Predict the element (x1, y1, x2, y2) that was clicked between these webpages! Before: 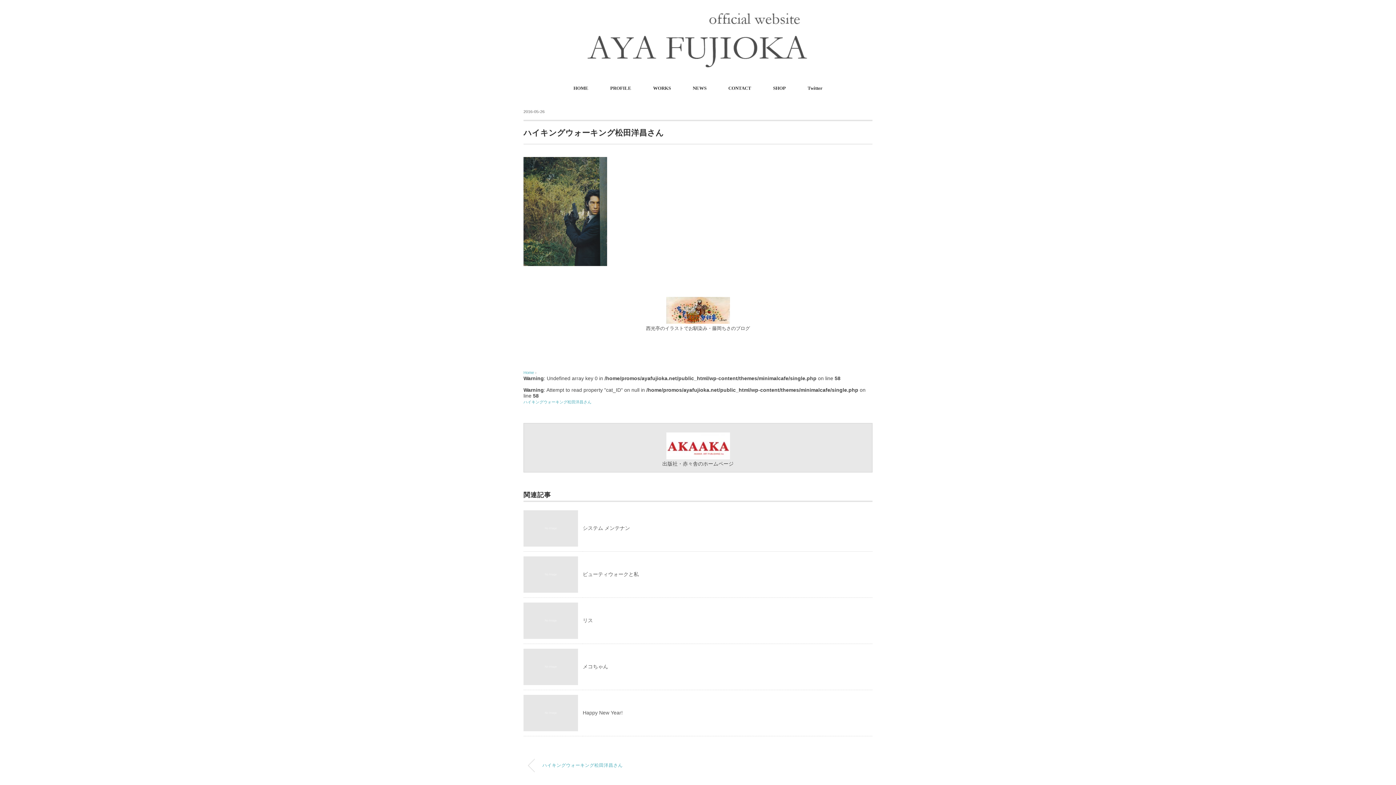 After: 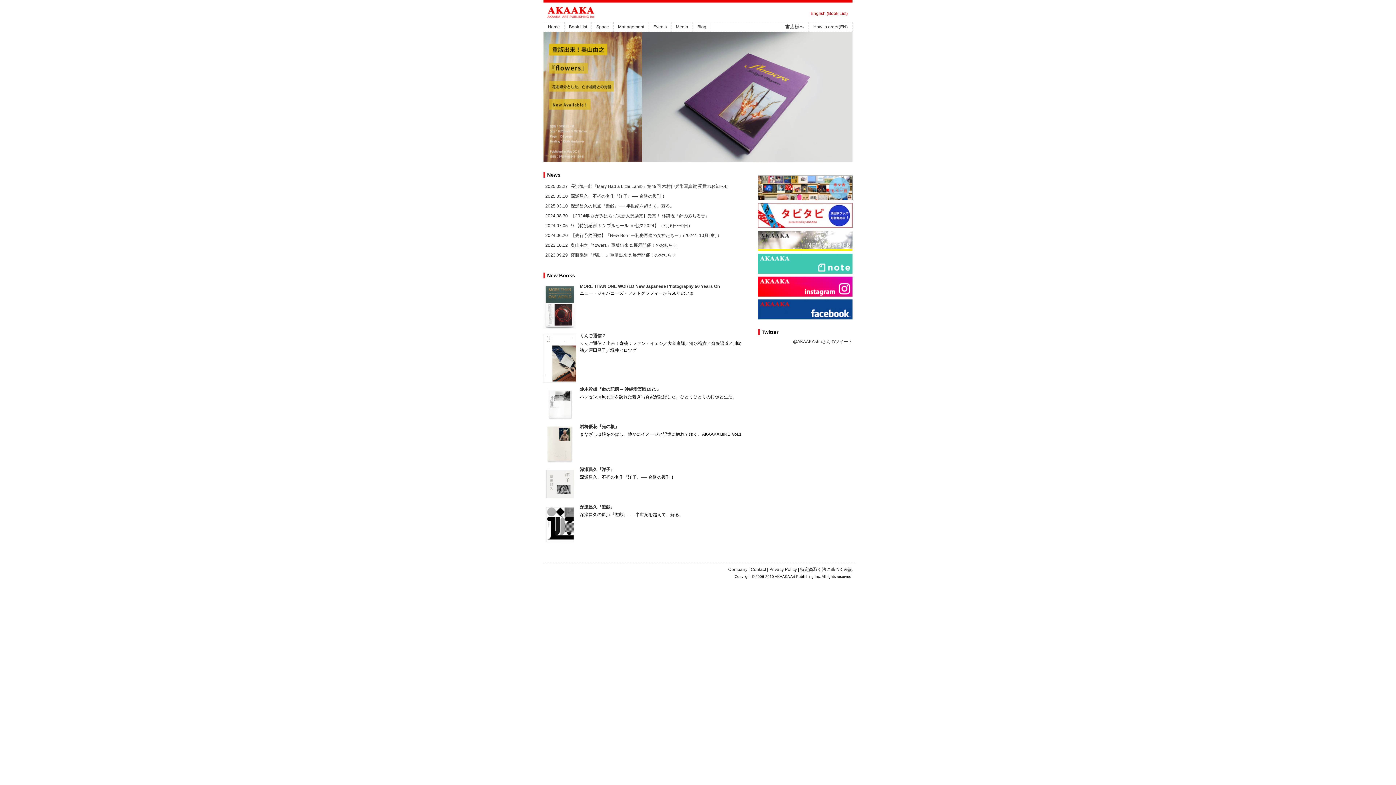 Action: bbox: (666, 432, 730, 459)